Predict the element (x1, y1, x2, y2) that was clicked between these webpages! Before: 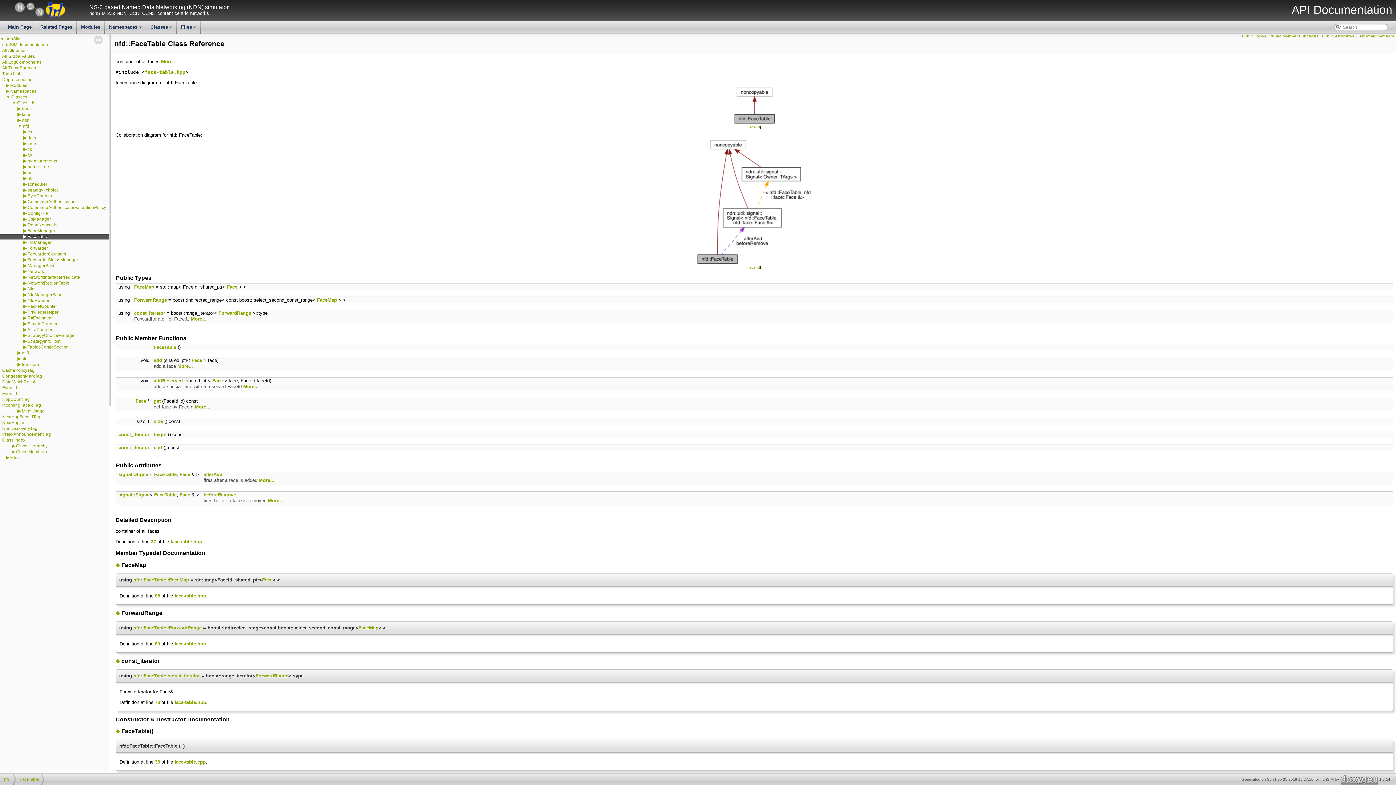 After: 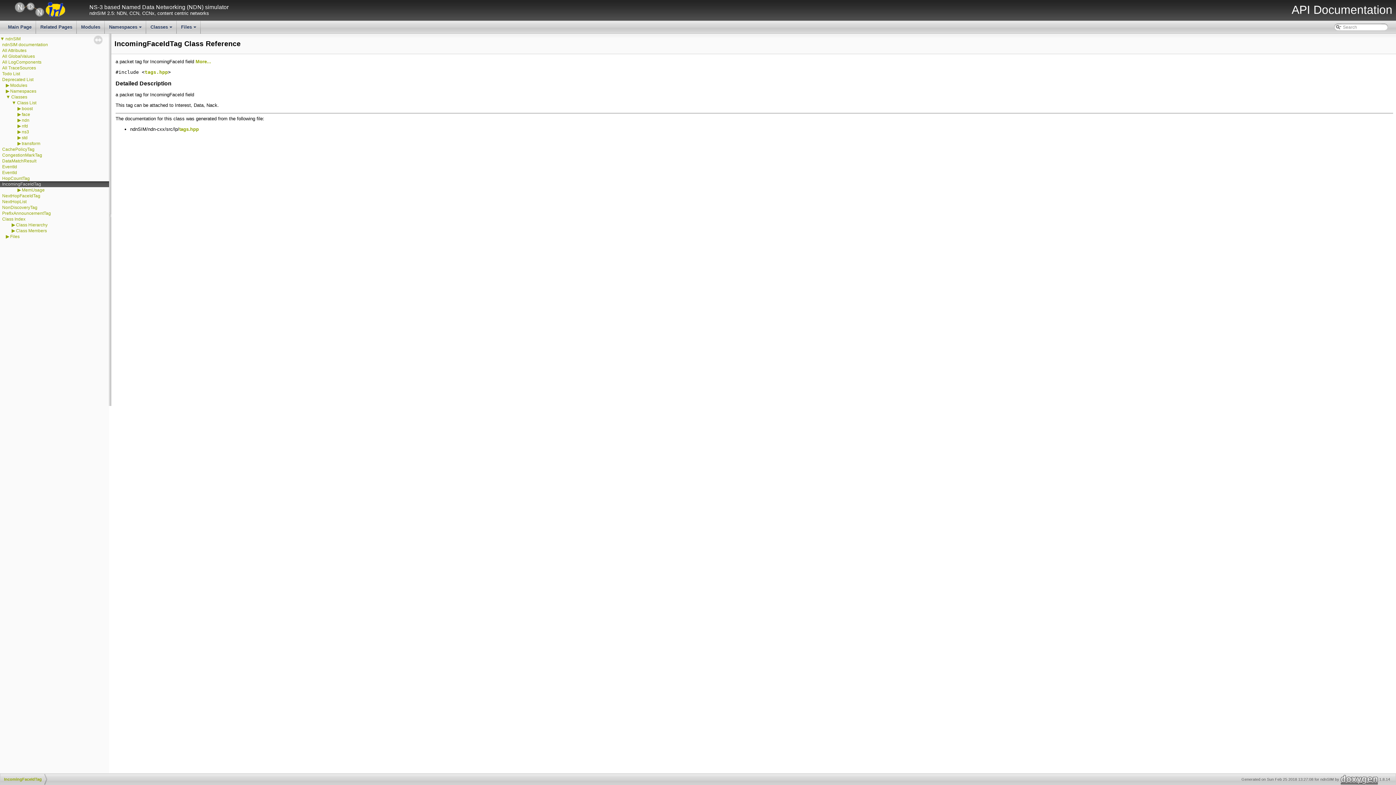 Action: bbox: (1, 402, 41, 408) label: IncomingFaceIdTag